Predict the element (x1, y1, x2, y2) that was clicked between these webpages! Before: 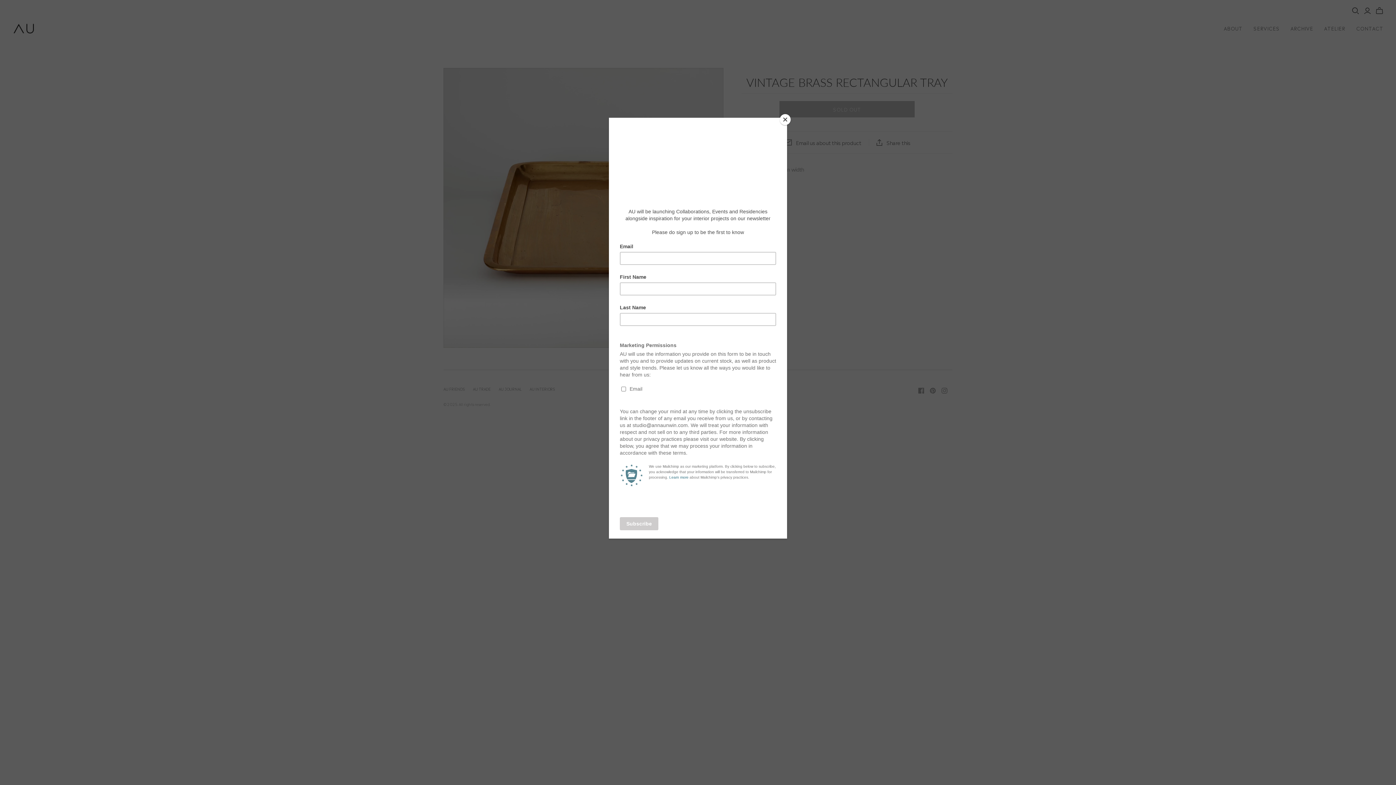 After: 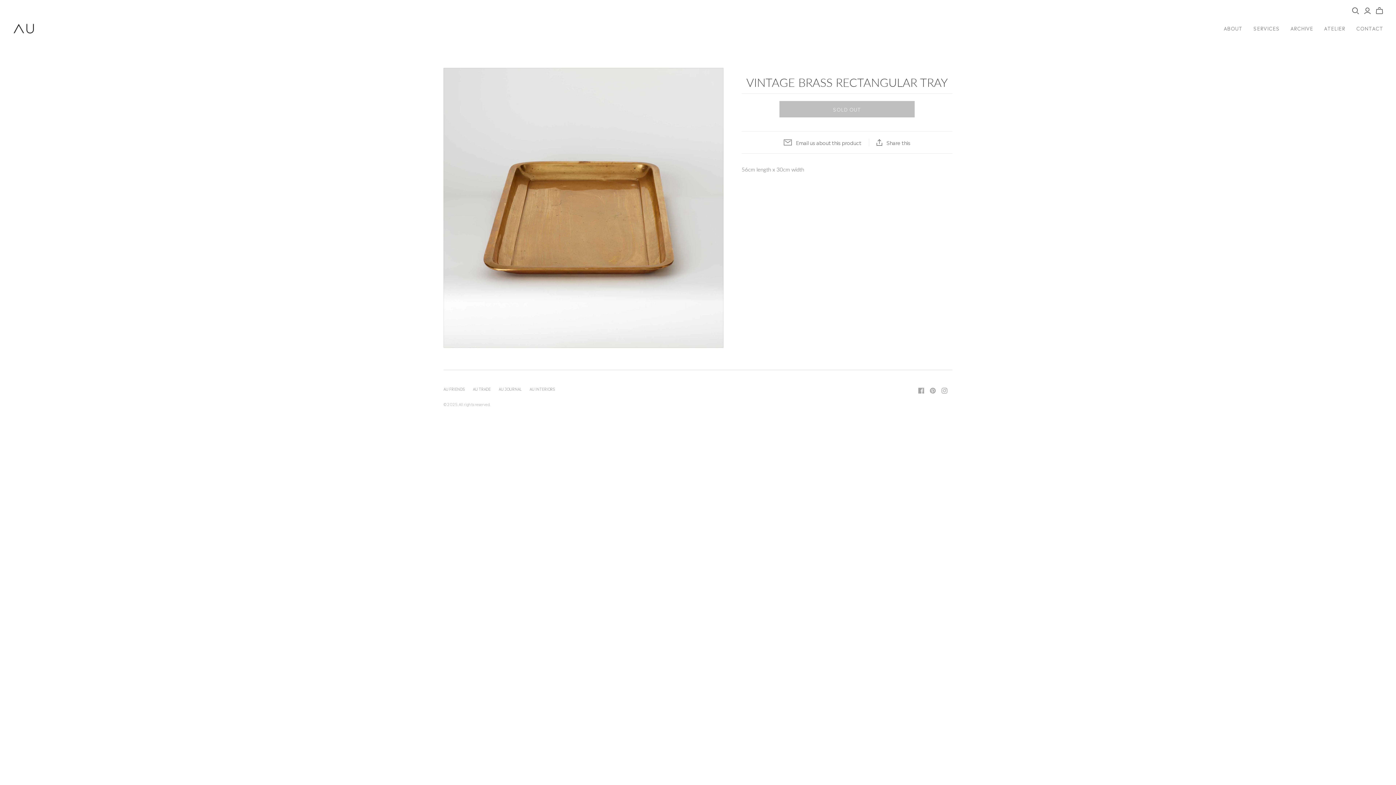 Action: bbox: (780, 114, 790, 125) label: Close